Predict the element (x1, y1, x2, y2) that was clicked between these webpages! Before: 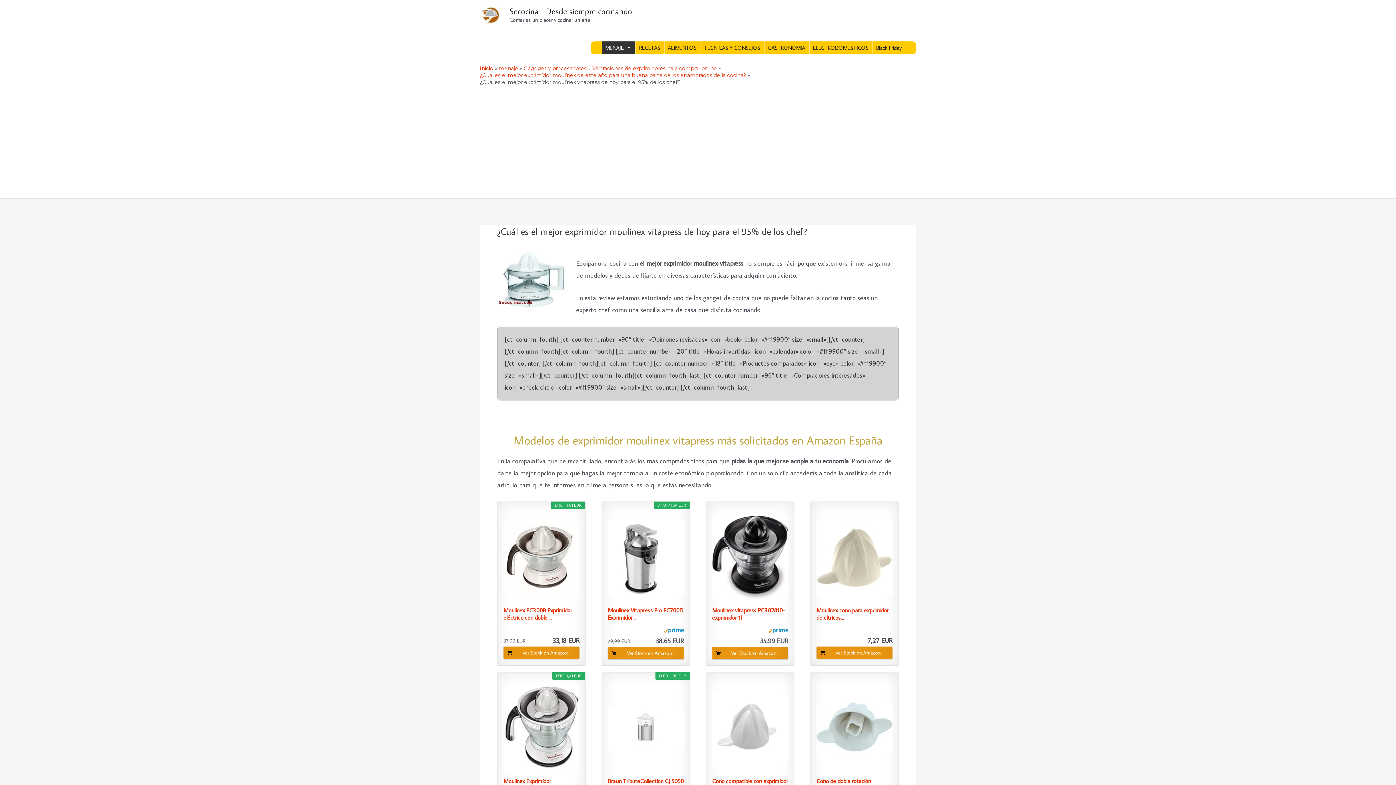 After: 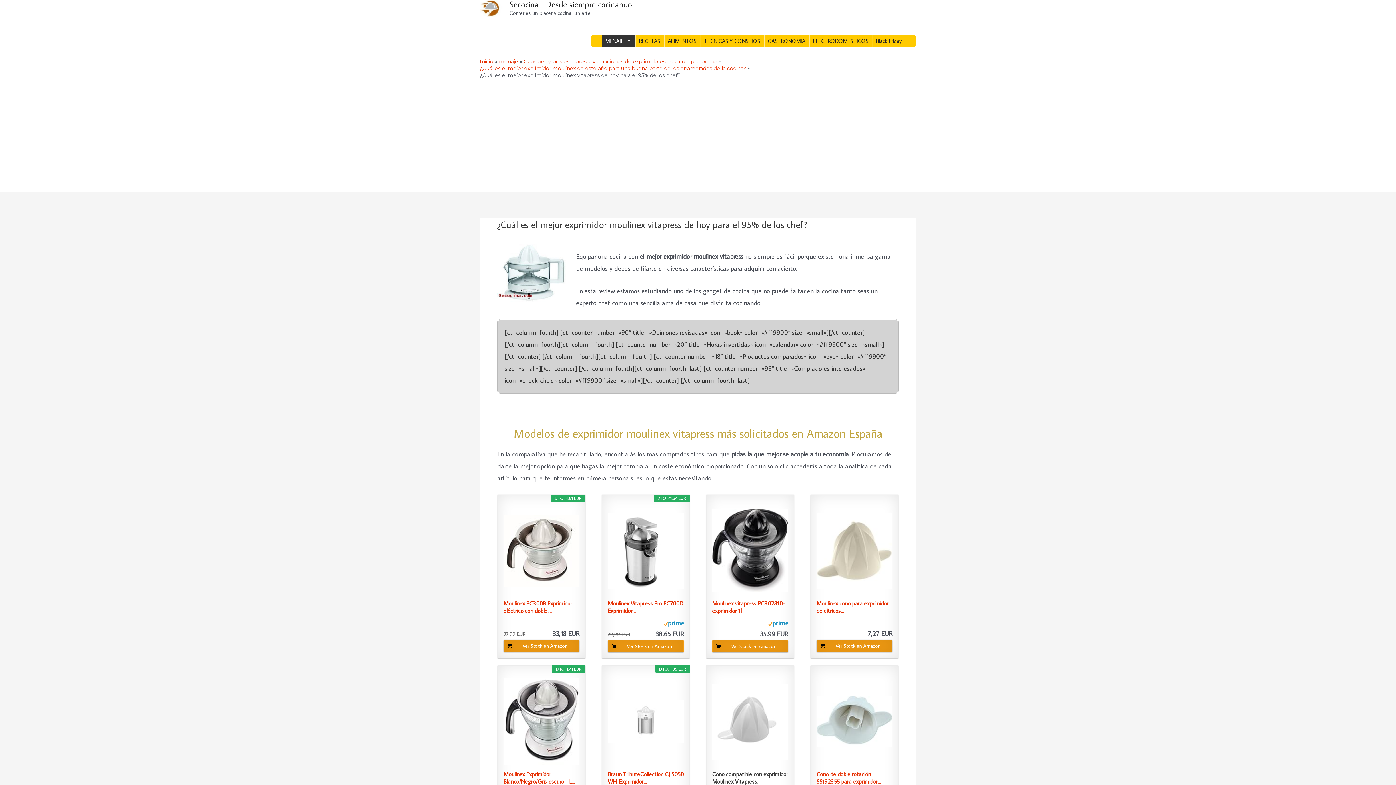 Action: bbox: (712, 777, 788, 792) label: Cono compatible con exprimidor Moulinex Vitapress...